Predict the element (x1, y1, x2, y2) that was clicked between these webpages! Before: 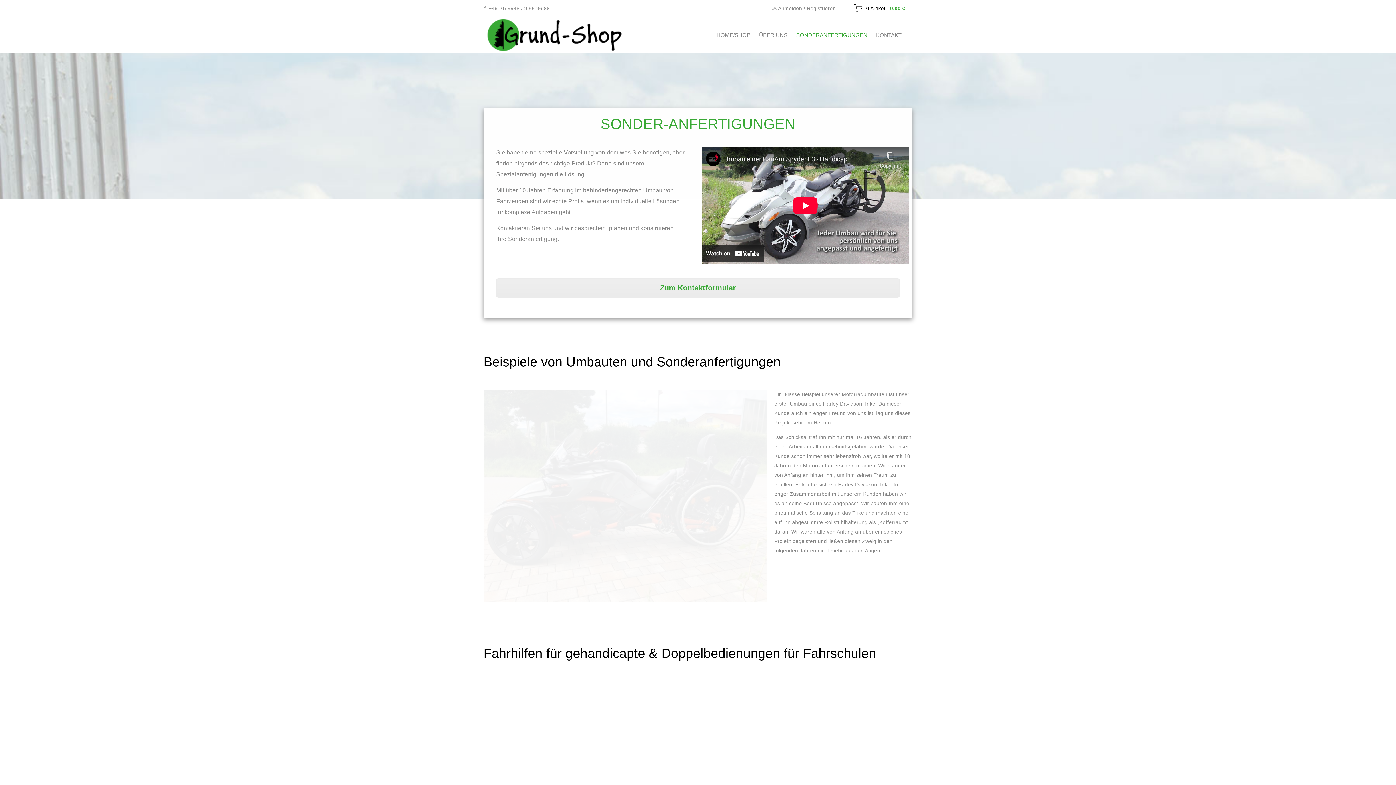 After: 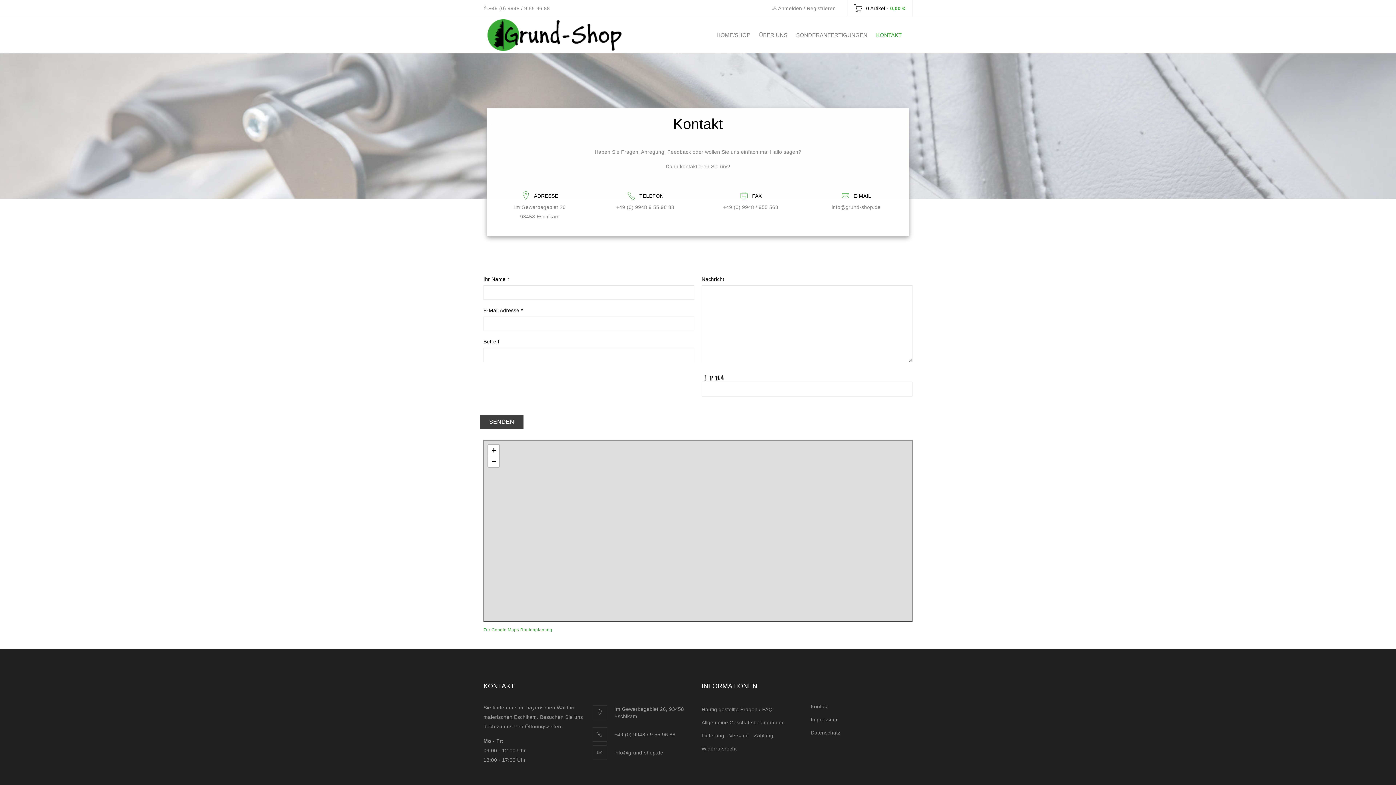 Action: bbox: (496, 278, 900, 297) label: Zum Kontaktformular